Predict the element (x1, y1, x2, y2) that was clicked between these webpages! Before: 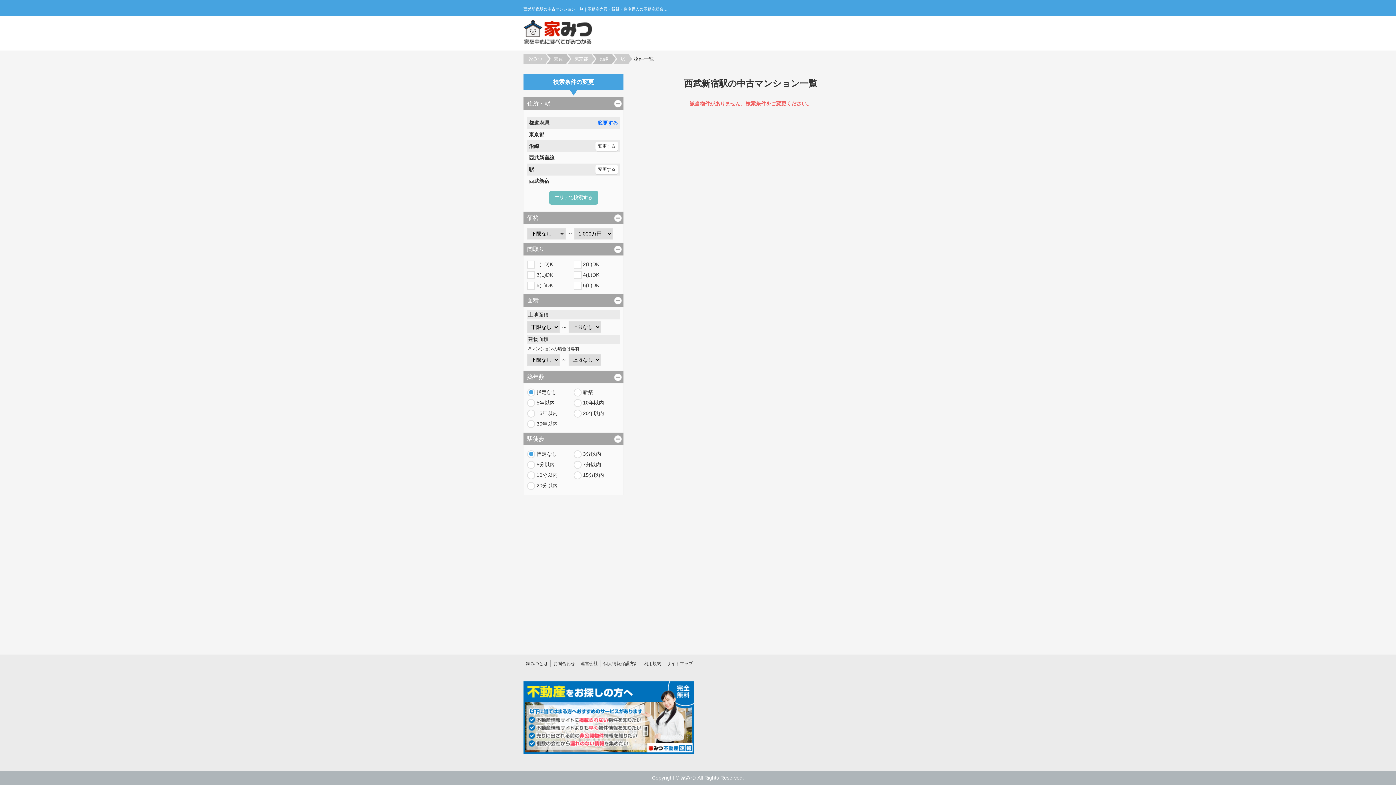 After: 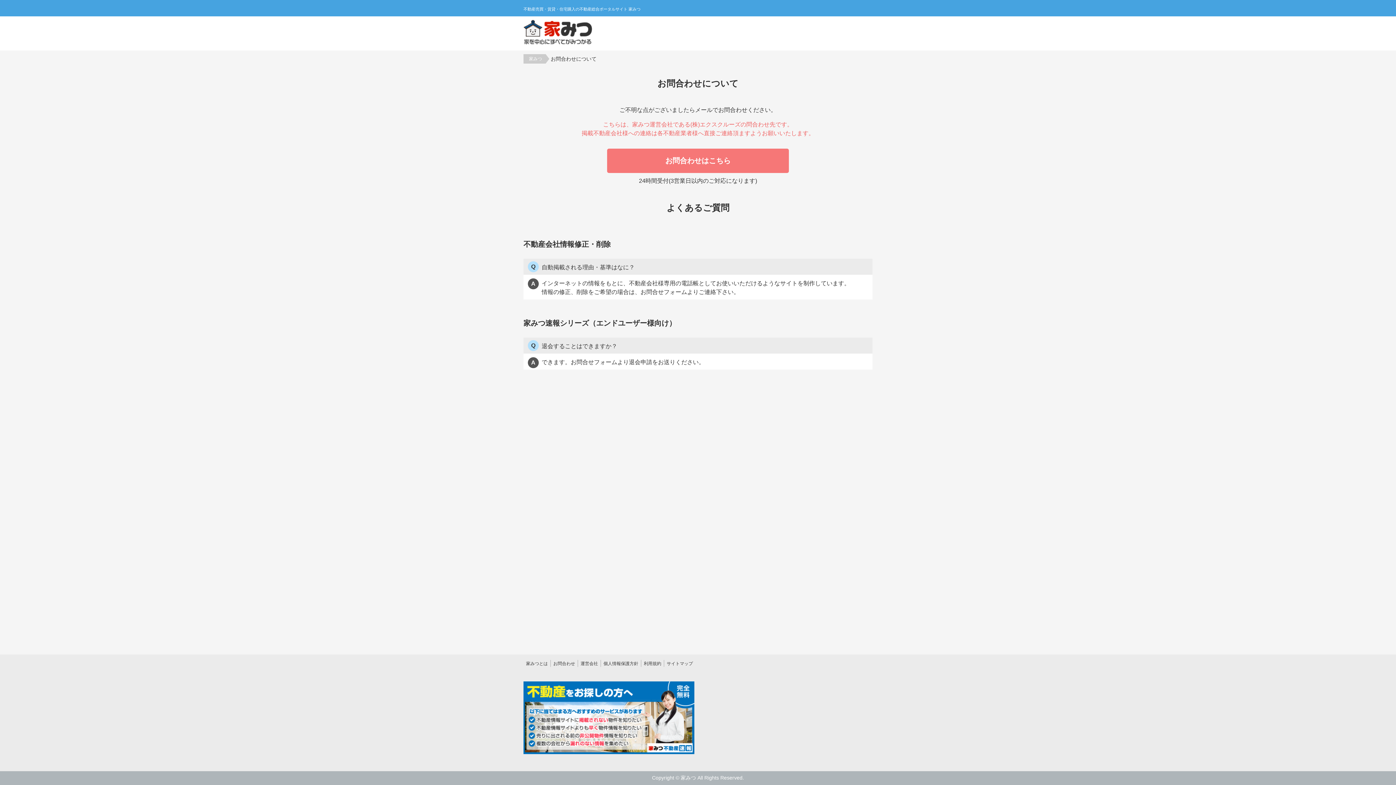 Action: label: お問合わせ bbox: (553, 661, 575, 666)